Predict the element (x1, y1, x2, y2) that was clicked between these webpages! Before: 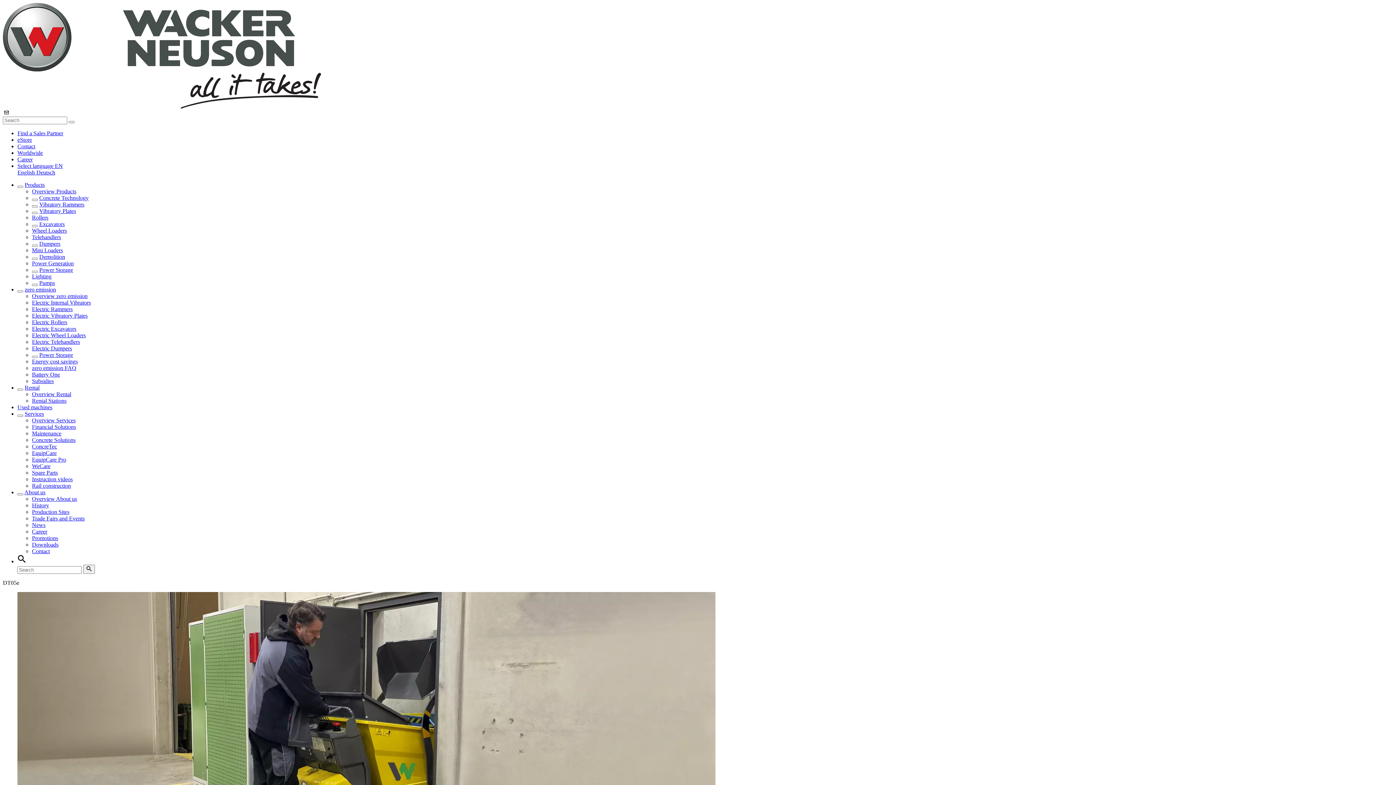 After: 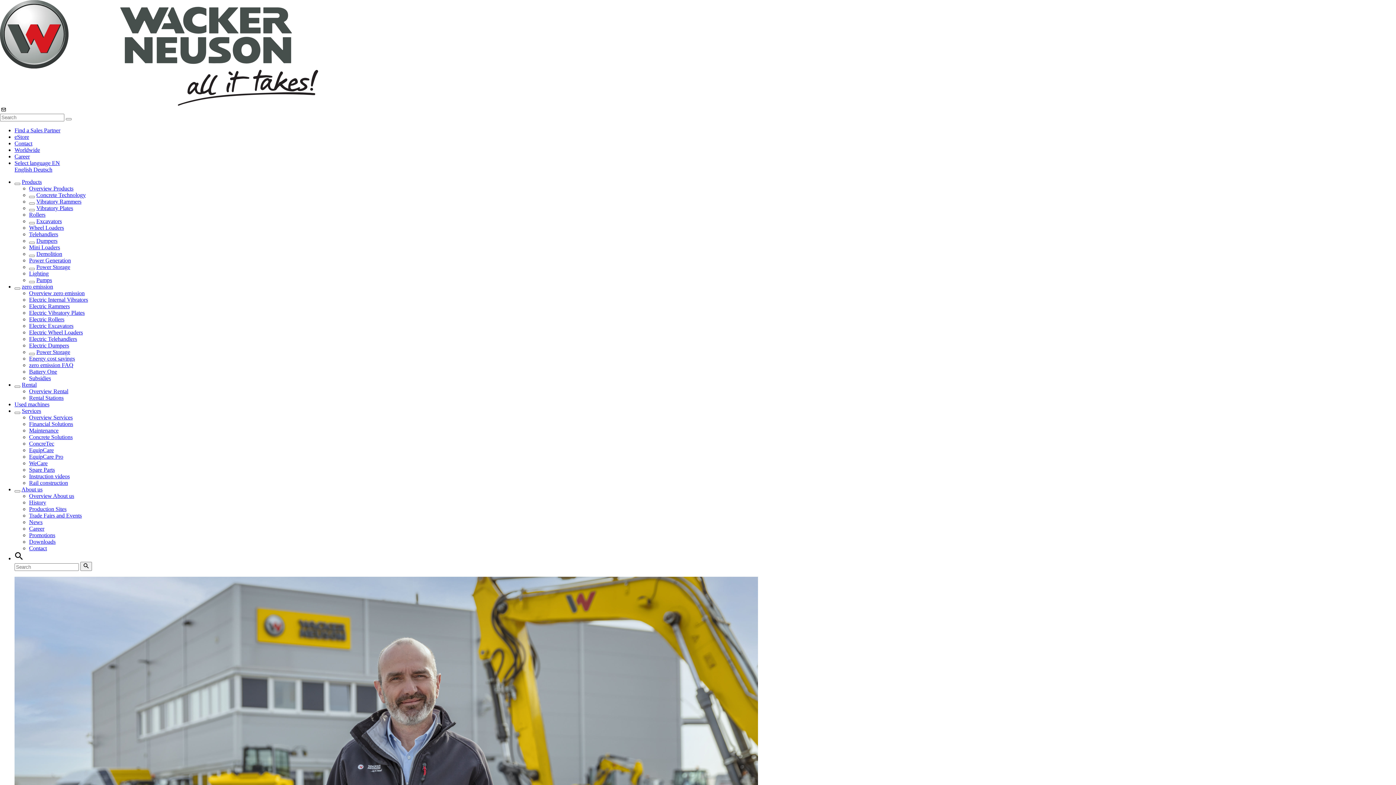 Action: bbox: (32, 397, 66, 404) label: Rental Stations